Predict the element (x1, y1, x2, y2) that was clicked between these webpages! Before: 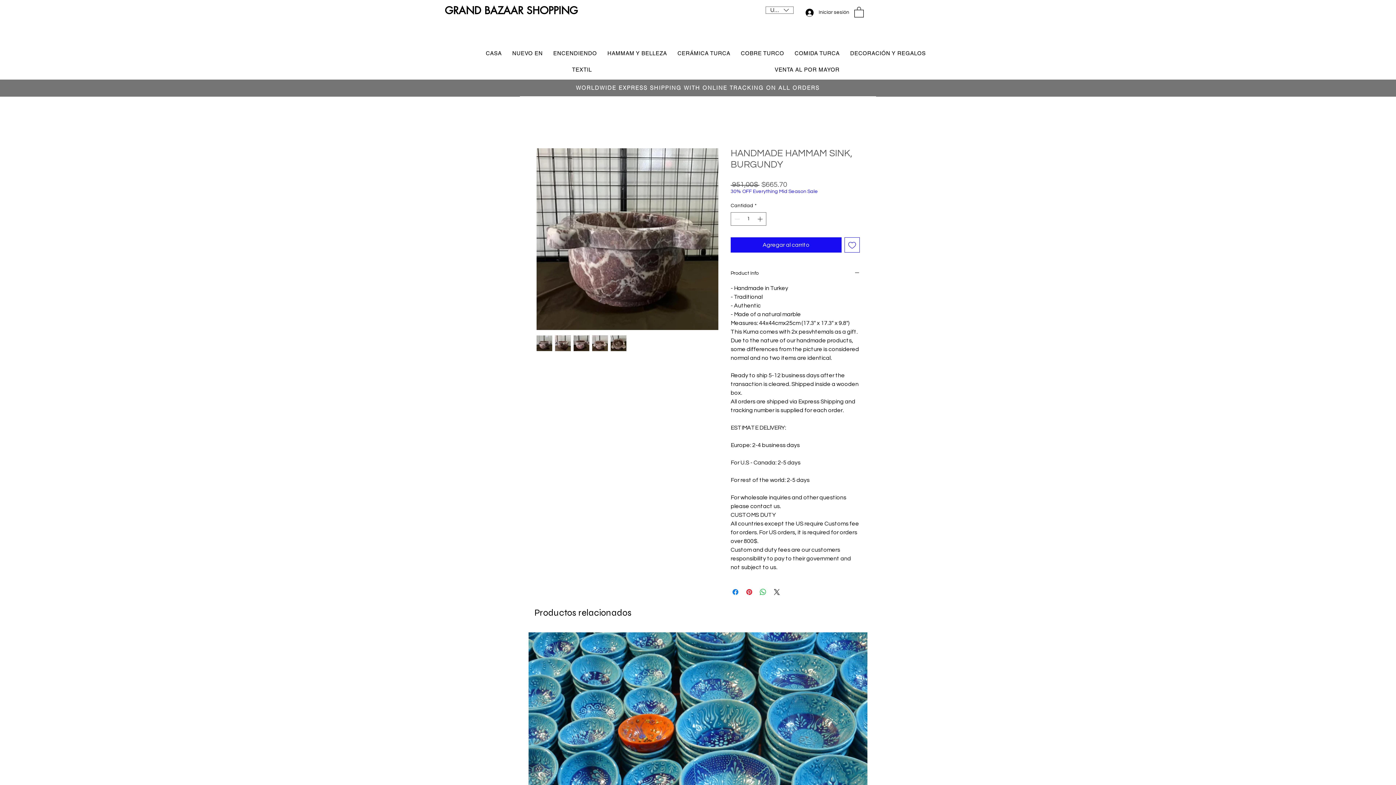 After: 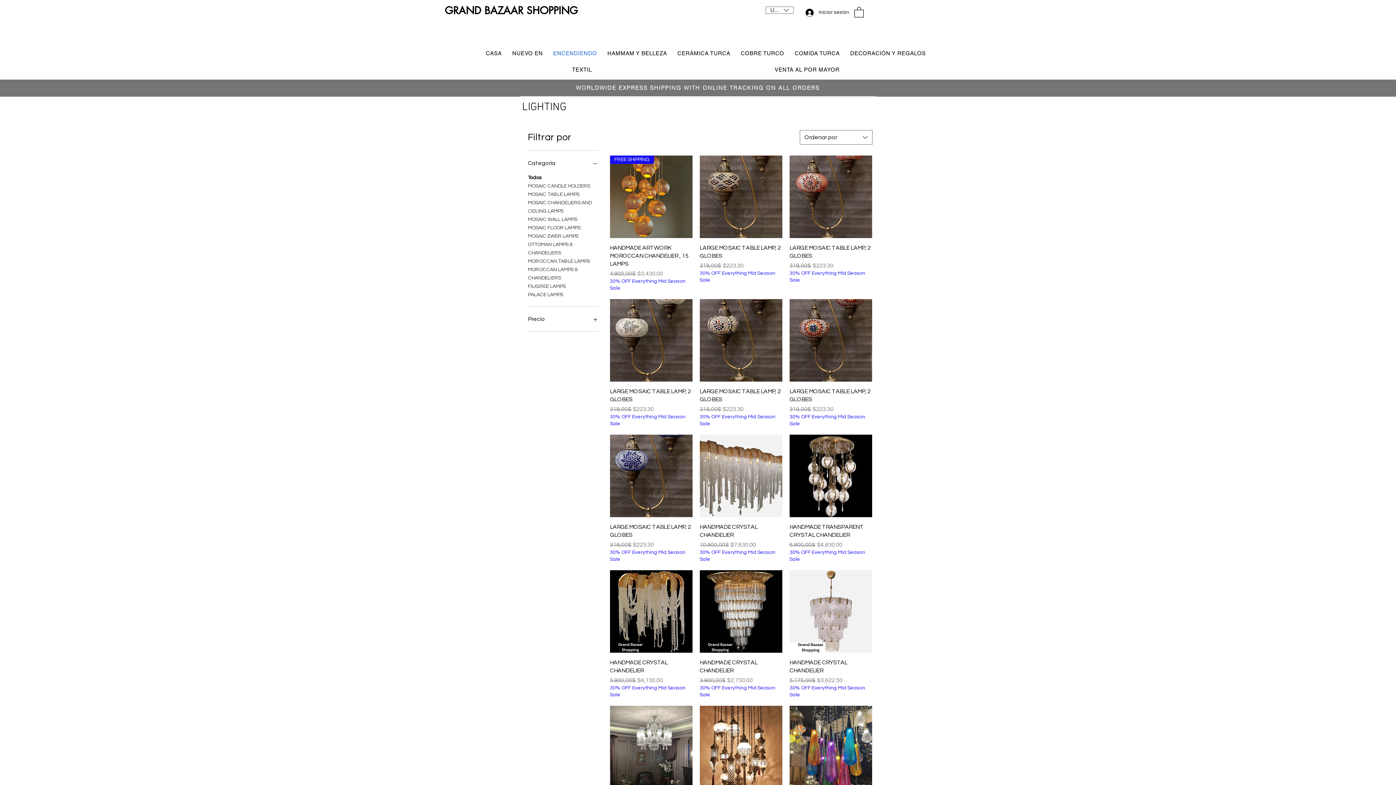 Action: bbox: (549, 46, 600, 60) label: ENCENDIENDO